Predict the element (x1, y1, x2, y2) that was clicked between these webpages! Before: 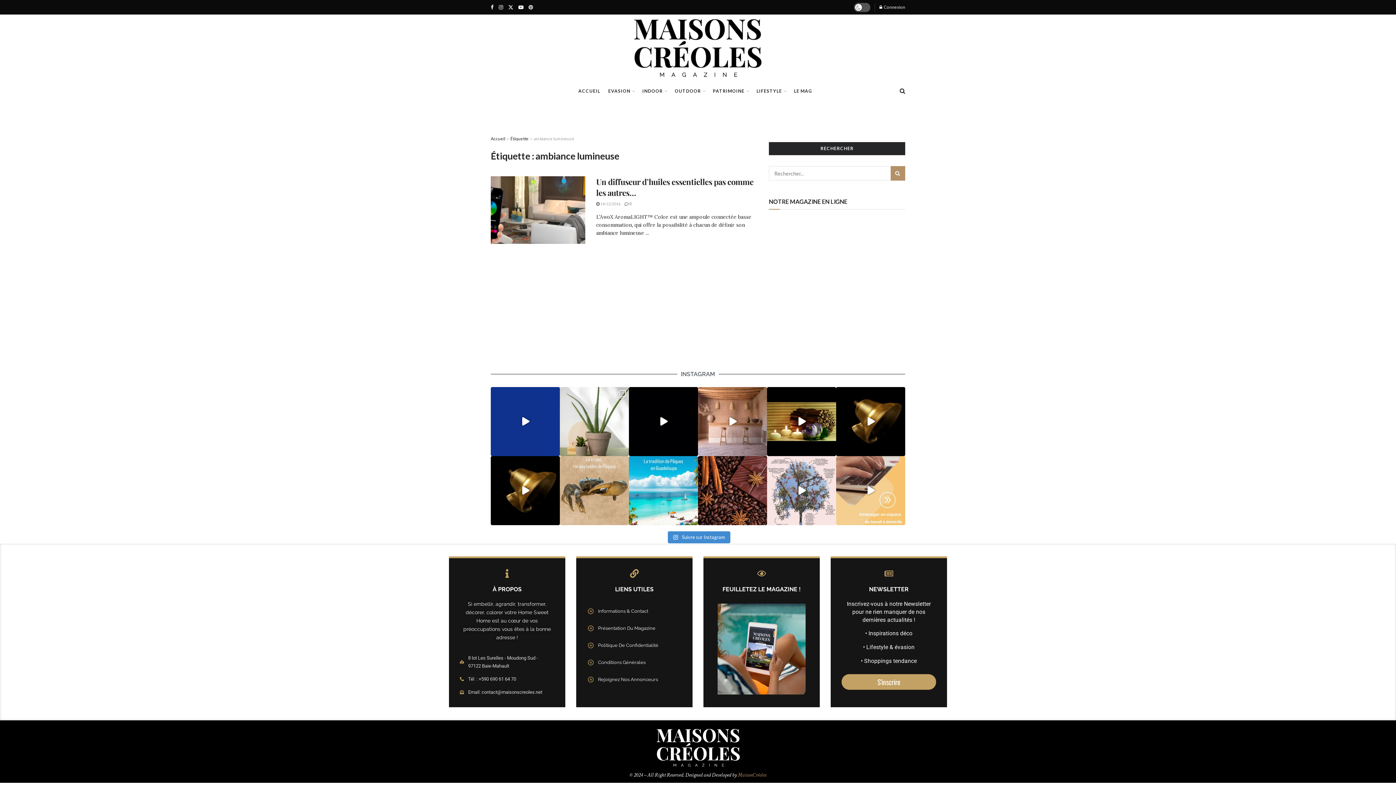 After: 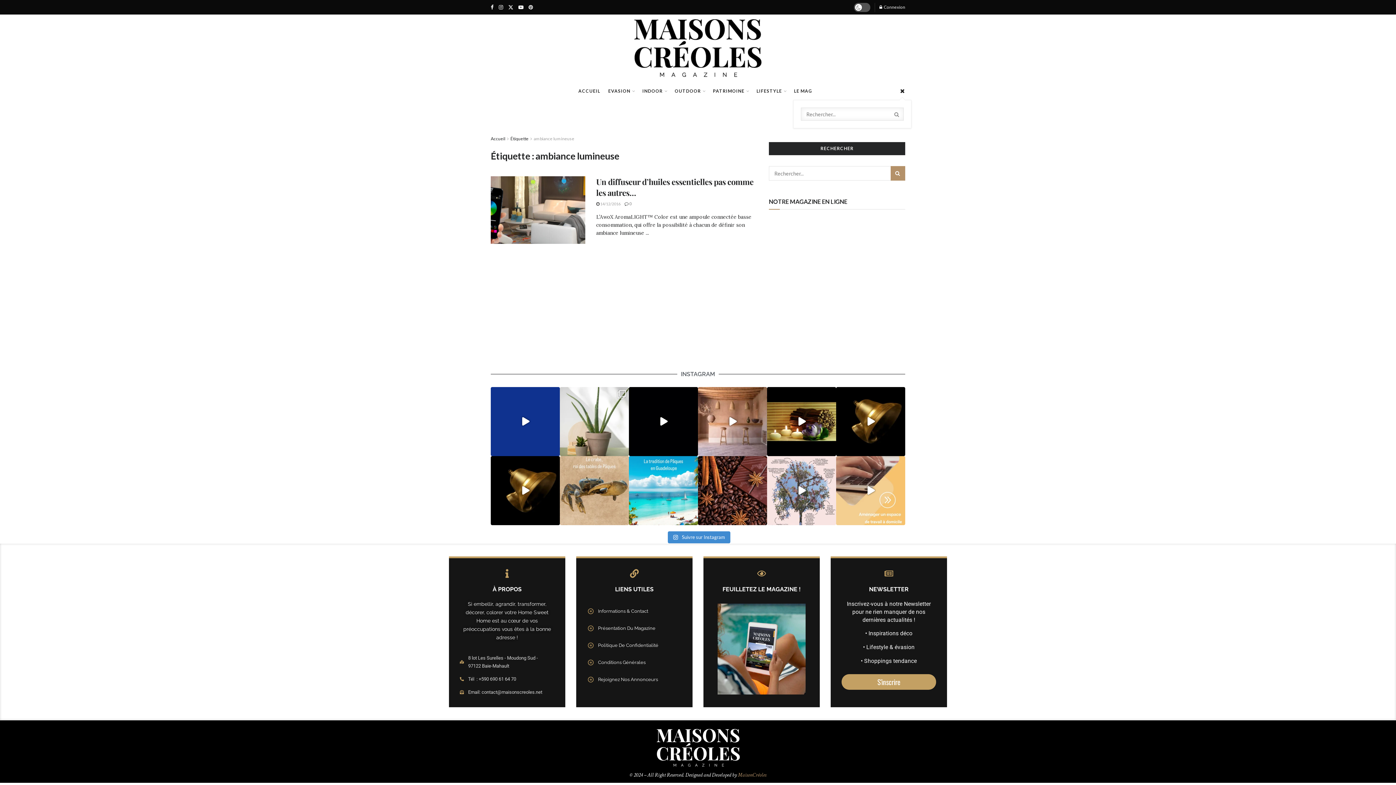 Action: label: Search Button bbox: (900, 81, 905, 100)